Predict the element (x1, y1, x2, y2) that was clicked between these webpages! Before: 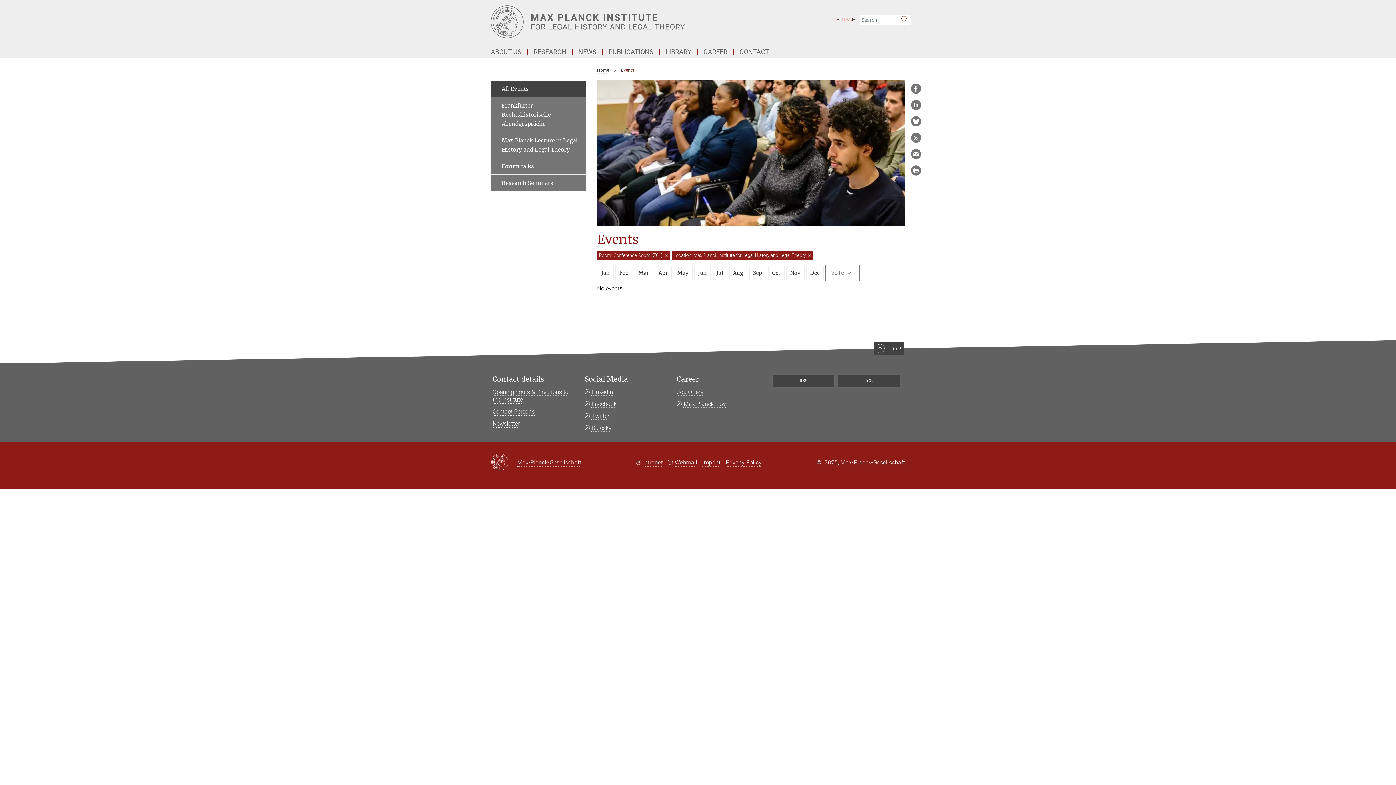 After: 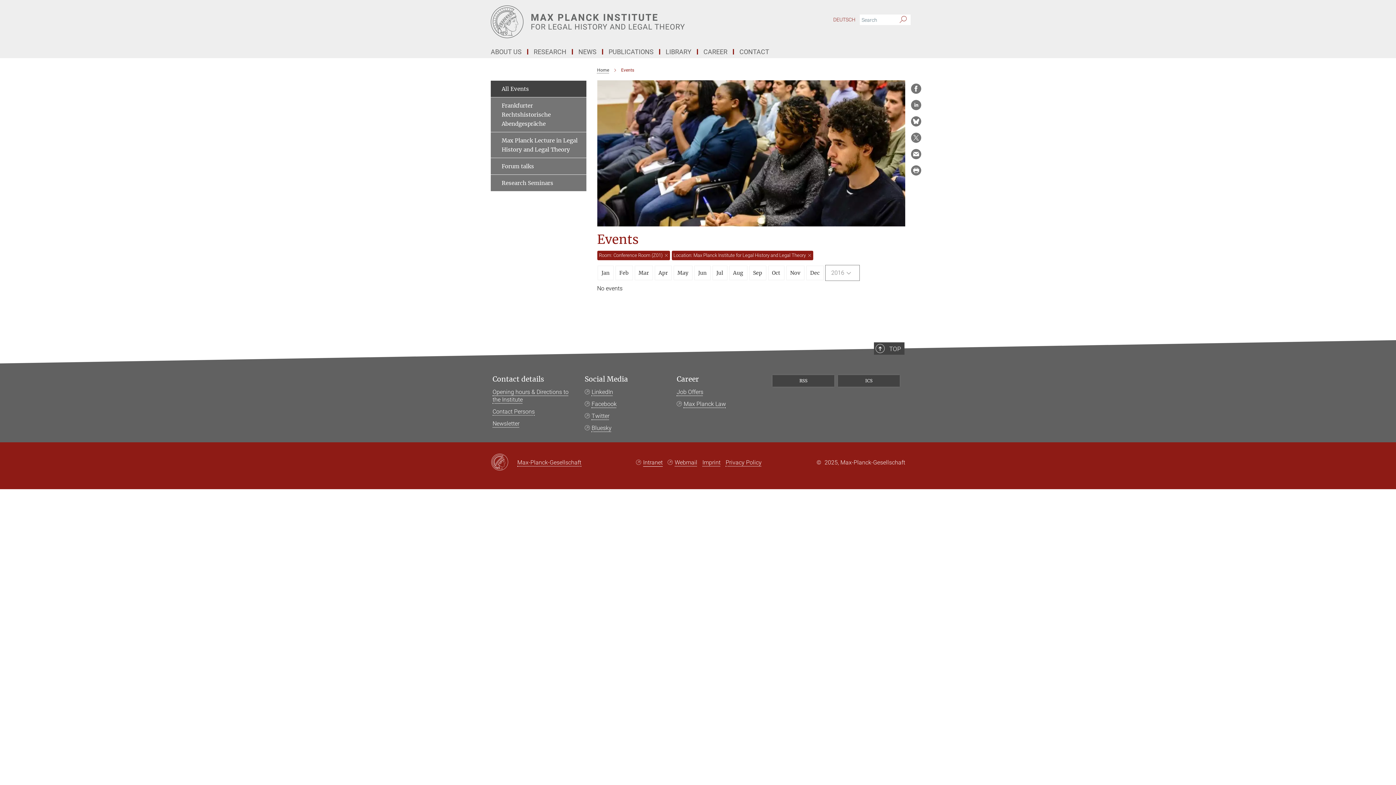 Action: bbox: (636, 459, 662, 466) label: Intranet